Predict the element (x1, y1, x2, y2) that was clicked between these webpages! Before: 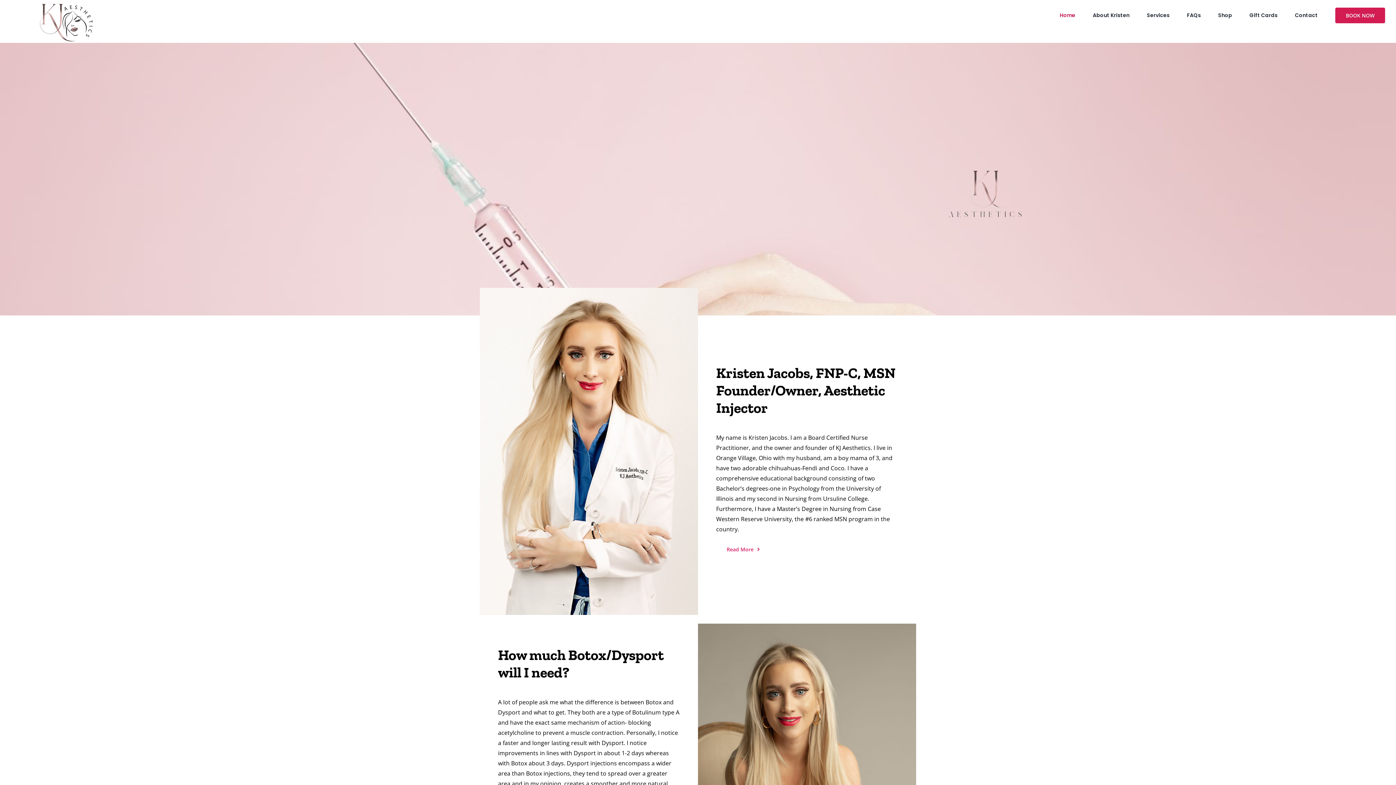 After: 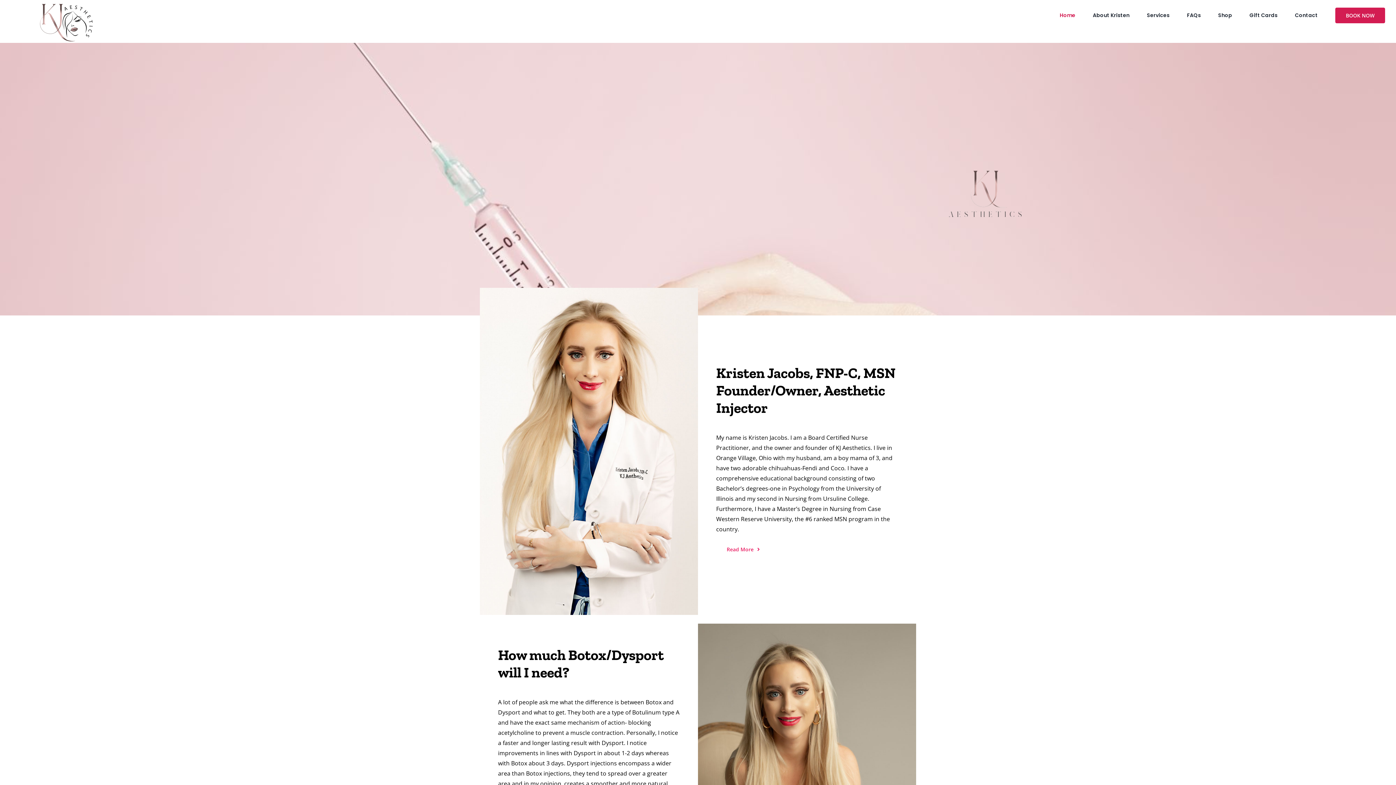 Action: label: BOOK NOW bbox: (1335, 0, 1385, 30)